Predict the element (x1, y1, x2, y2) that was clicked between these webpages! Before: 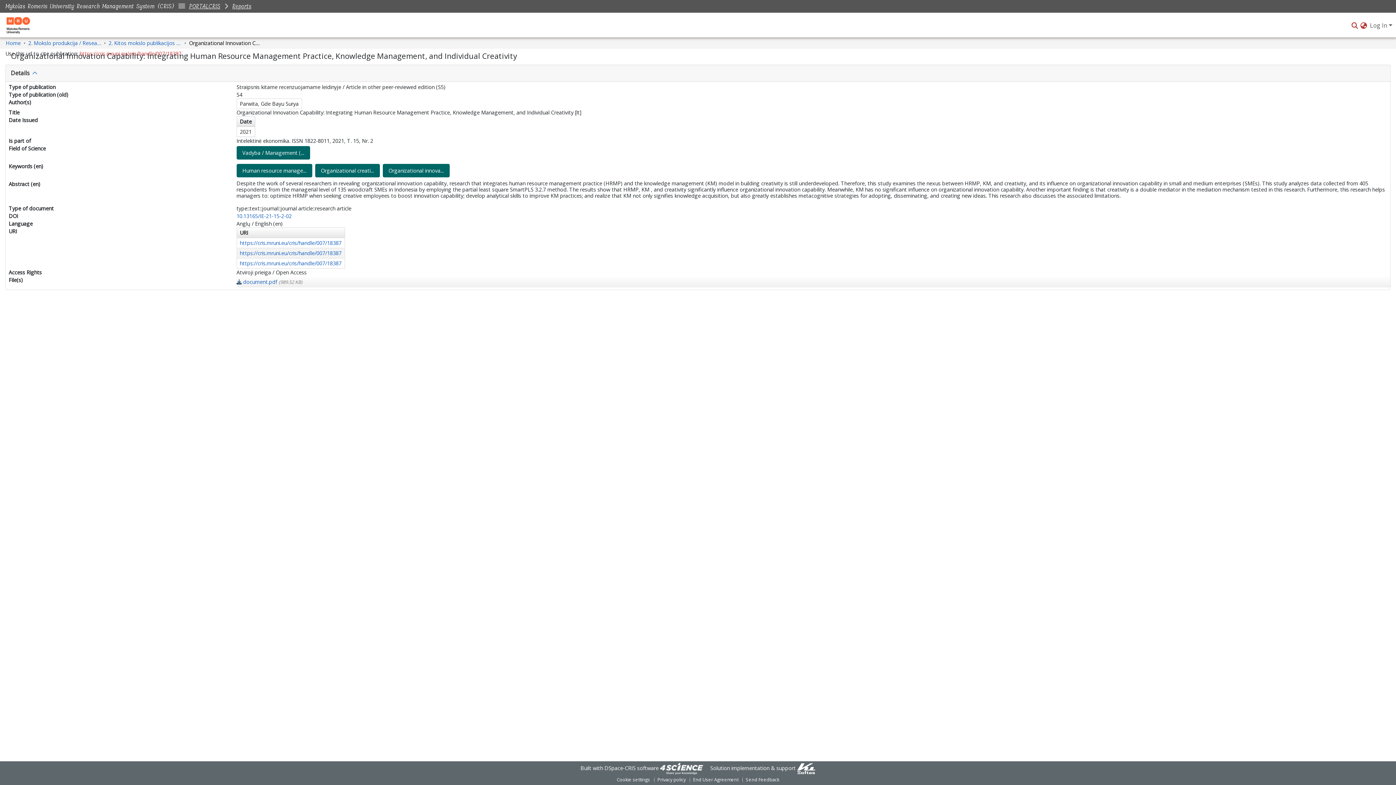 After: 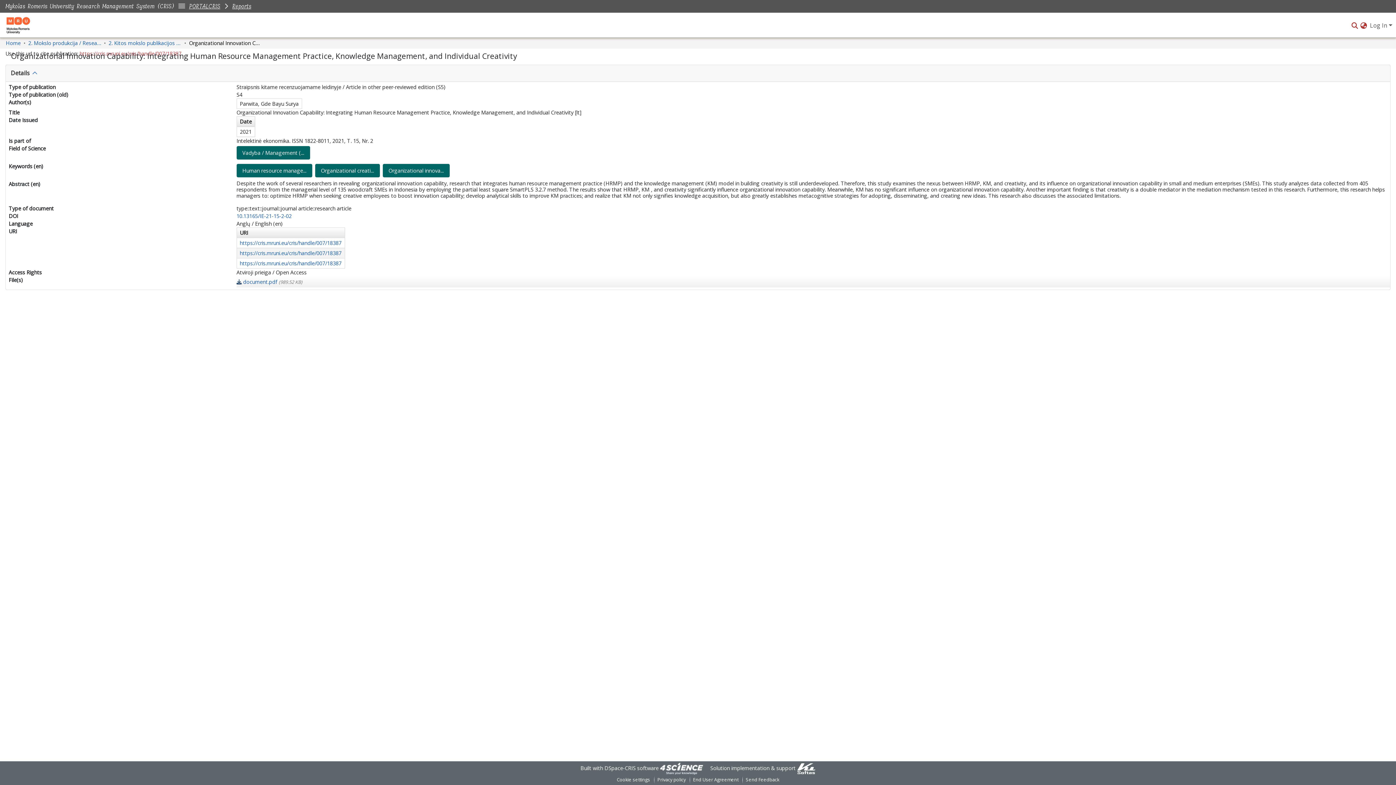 Action: bbox: (660, 765, 703, 771)